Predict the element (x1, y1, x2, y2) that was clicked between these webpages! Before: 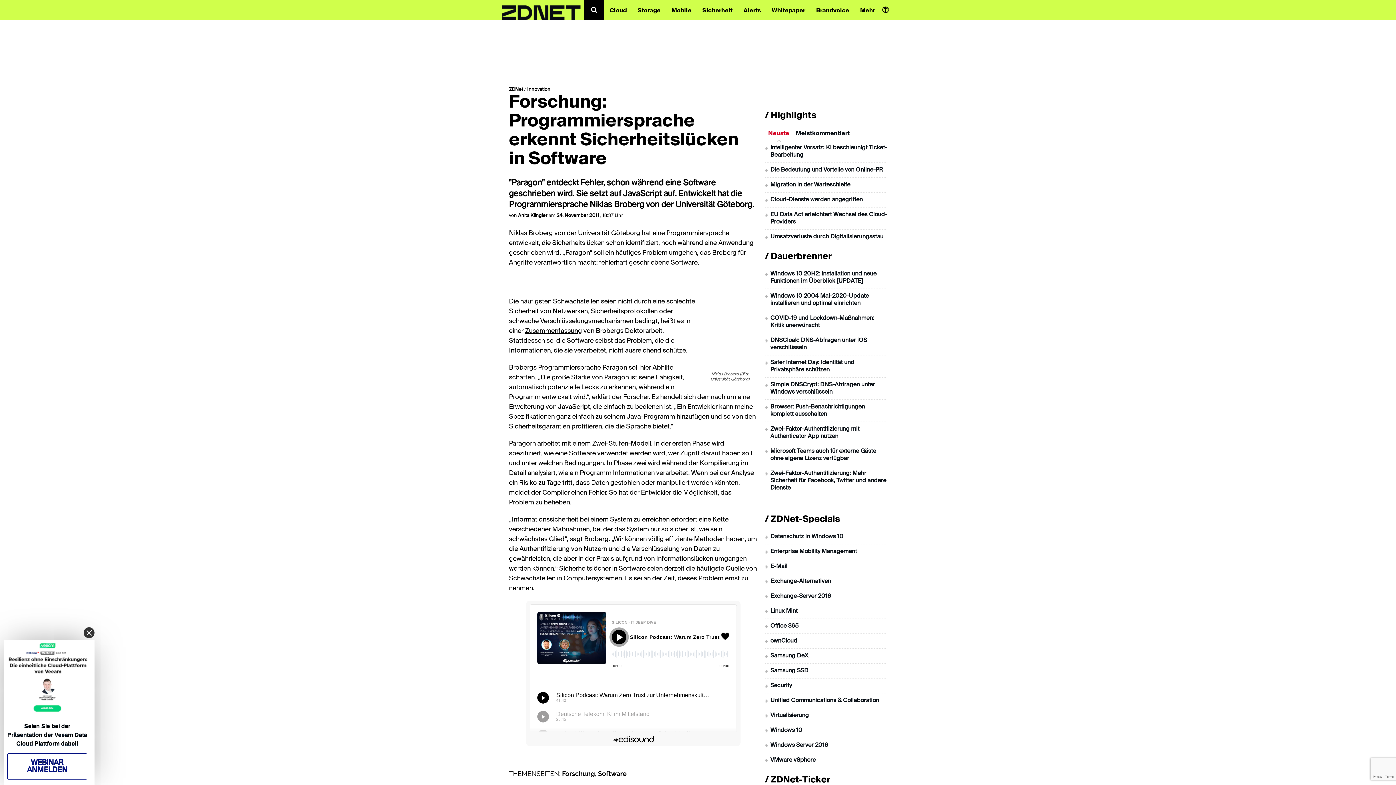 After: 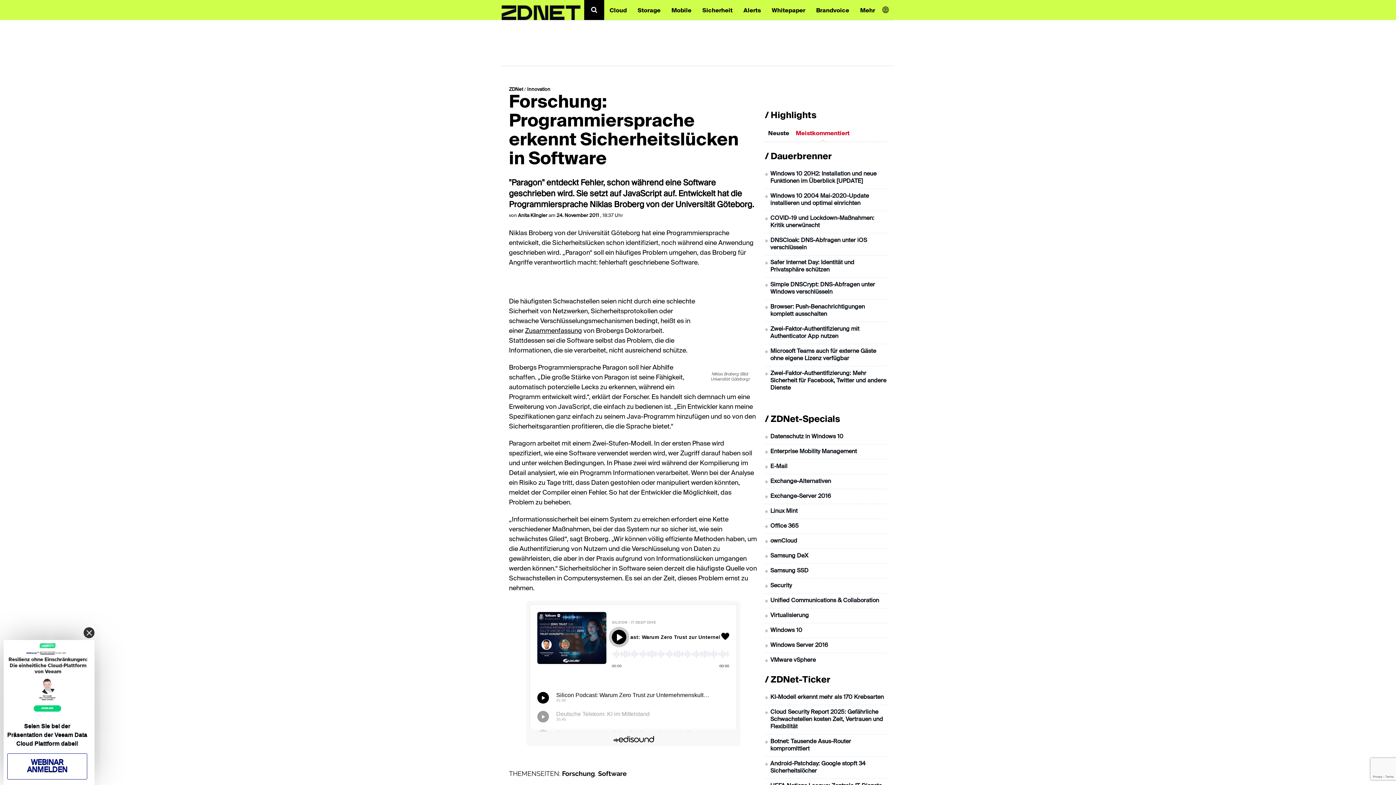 Action: bbox: (792, 129, 853, 138) label: Meistkommentiert